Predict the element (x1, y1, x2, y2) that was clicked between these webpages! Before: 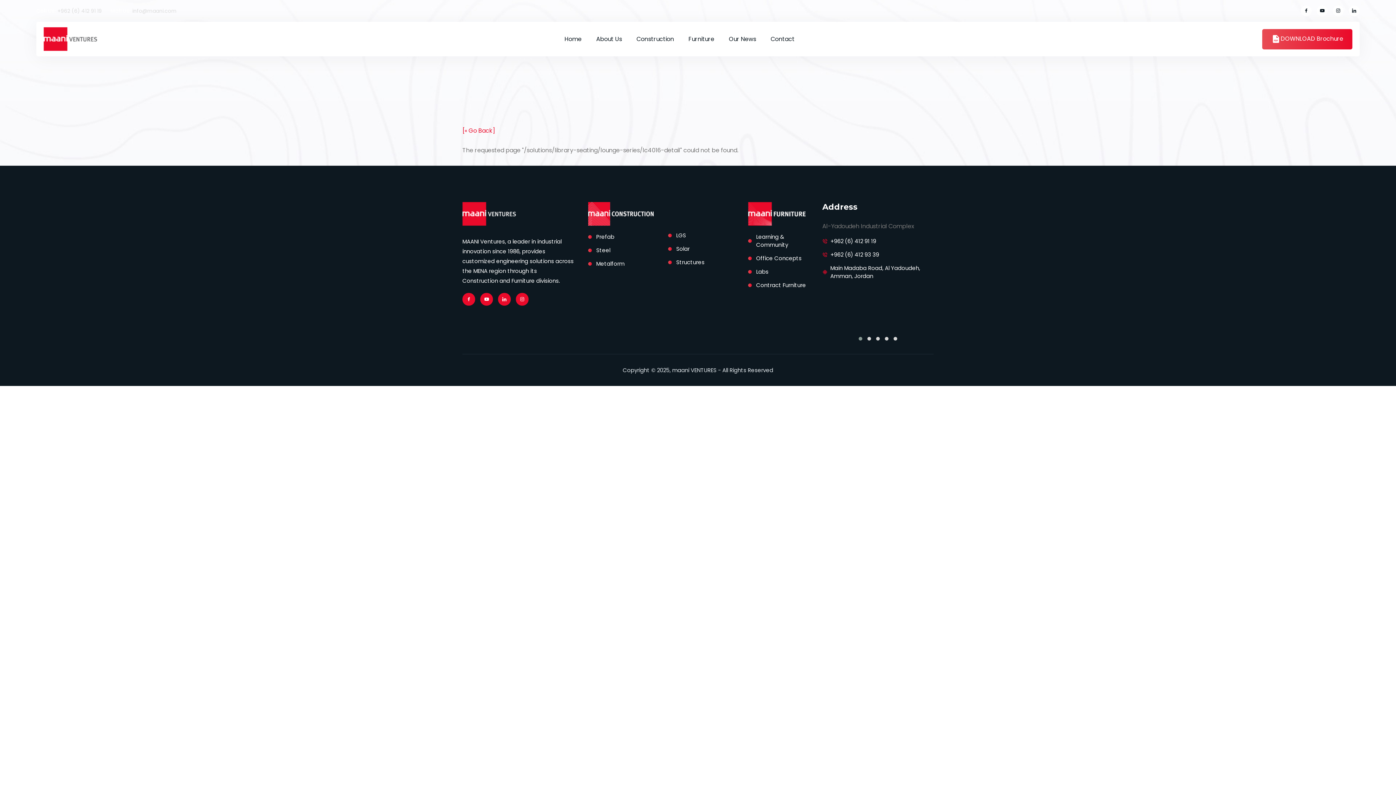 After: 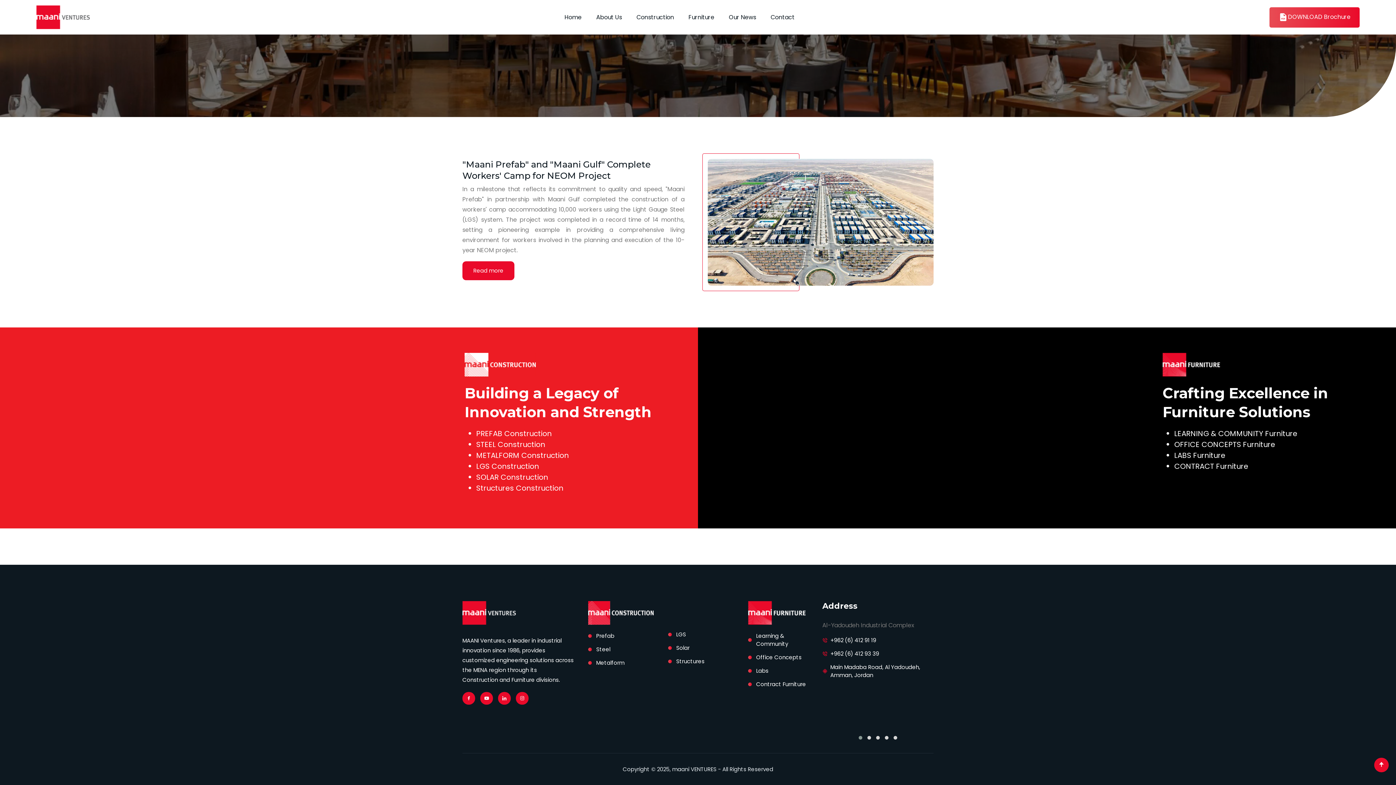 Action: bbox: (770, 34, 794, 43) label: Contact